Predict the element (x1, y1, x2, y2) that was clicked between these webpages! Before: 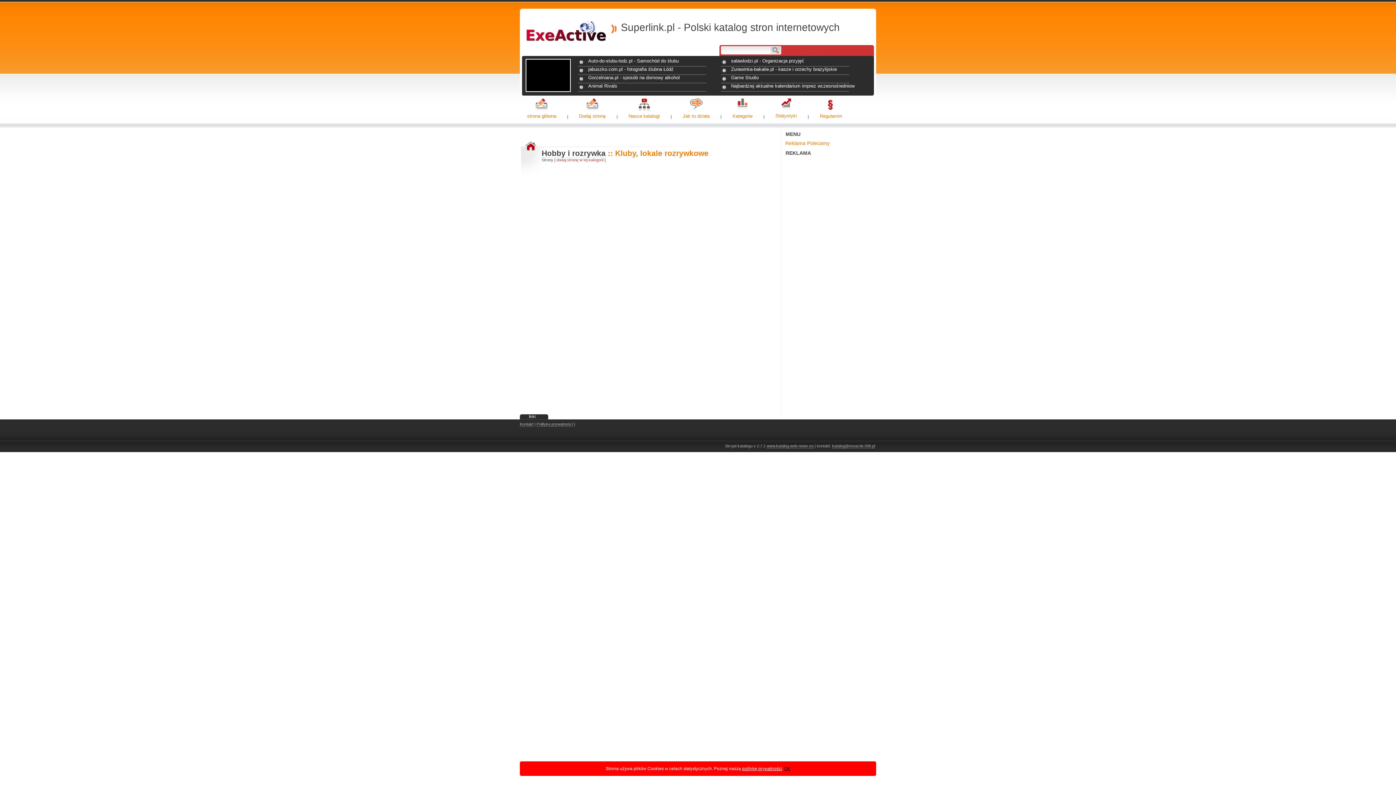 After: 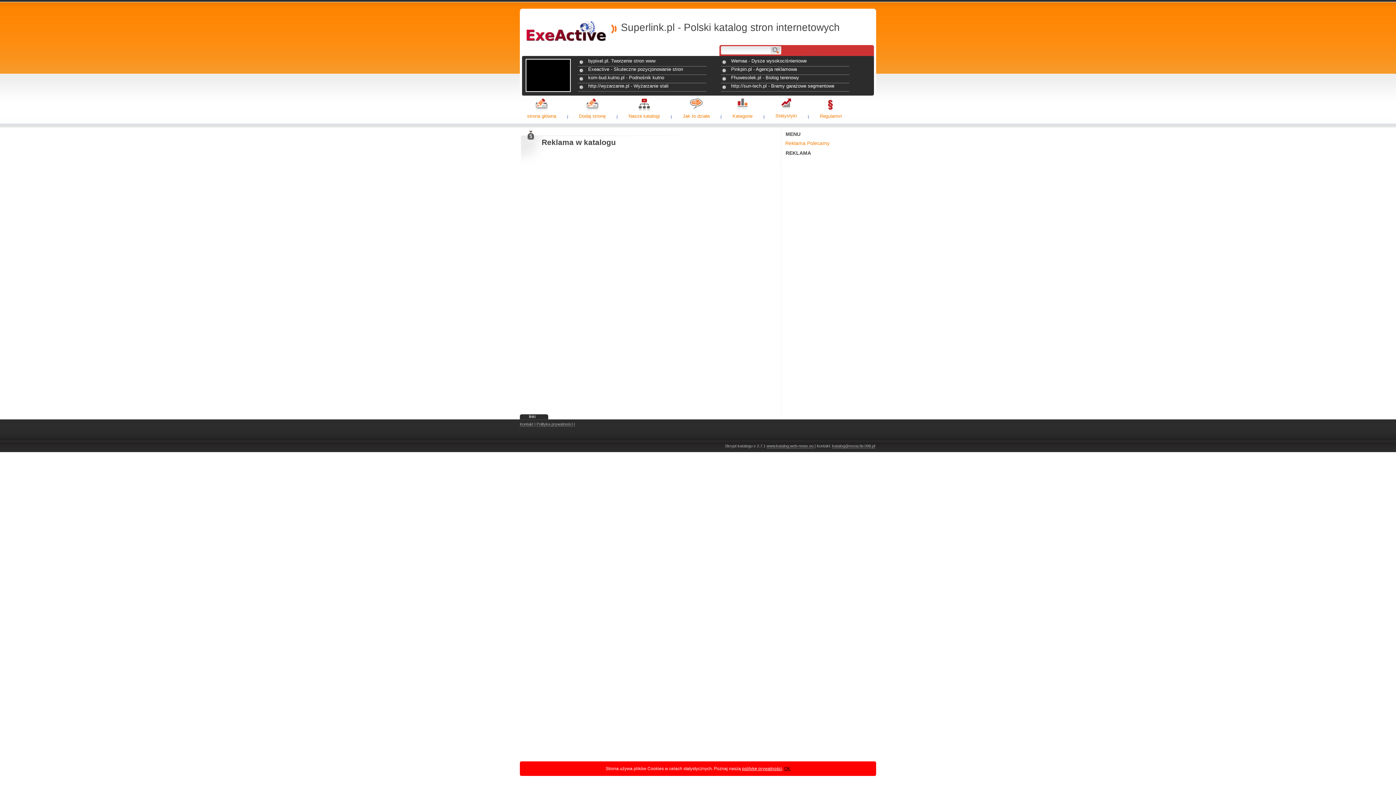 Action: label: Reklama bbox: (785, 140, 805, 146)